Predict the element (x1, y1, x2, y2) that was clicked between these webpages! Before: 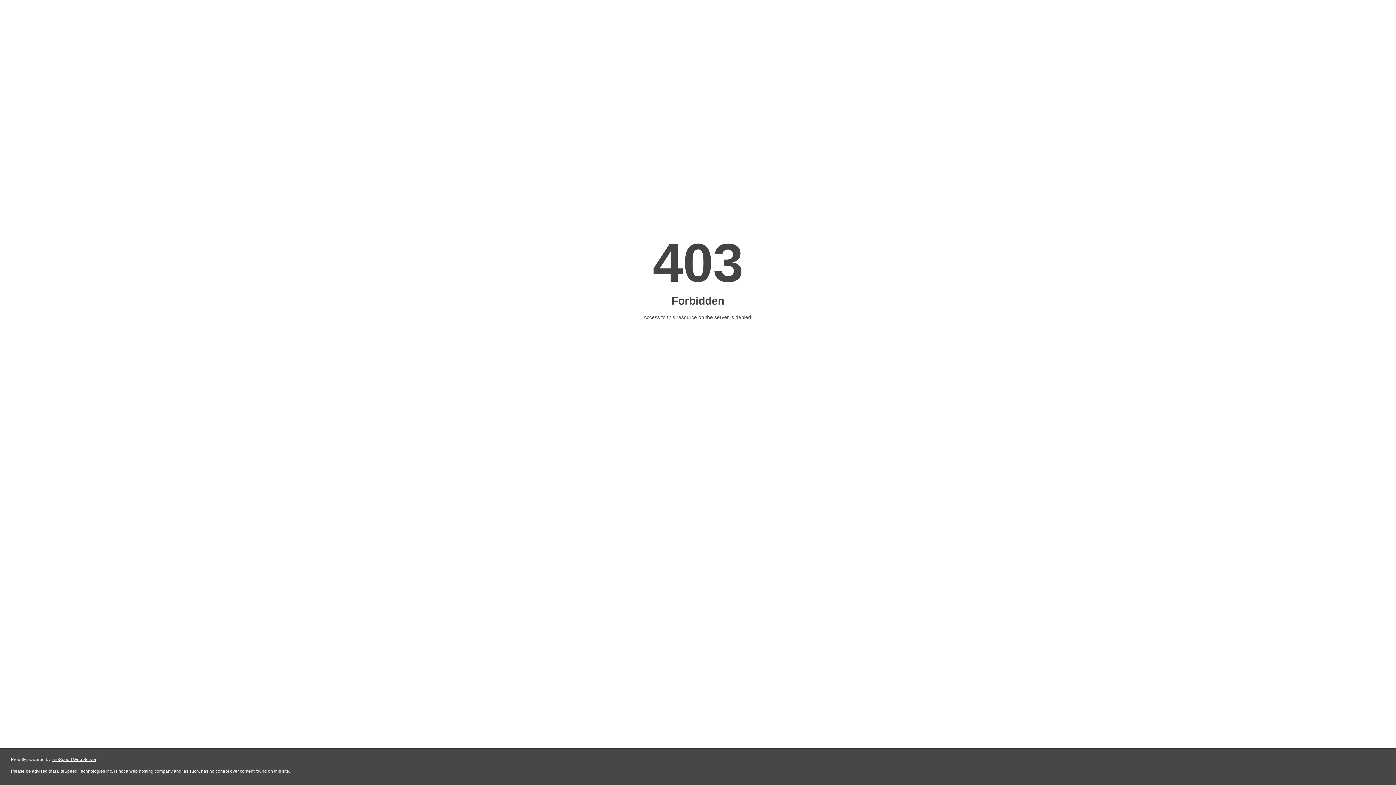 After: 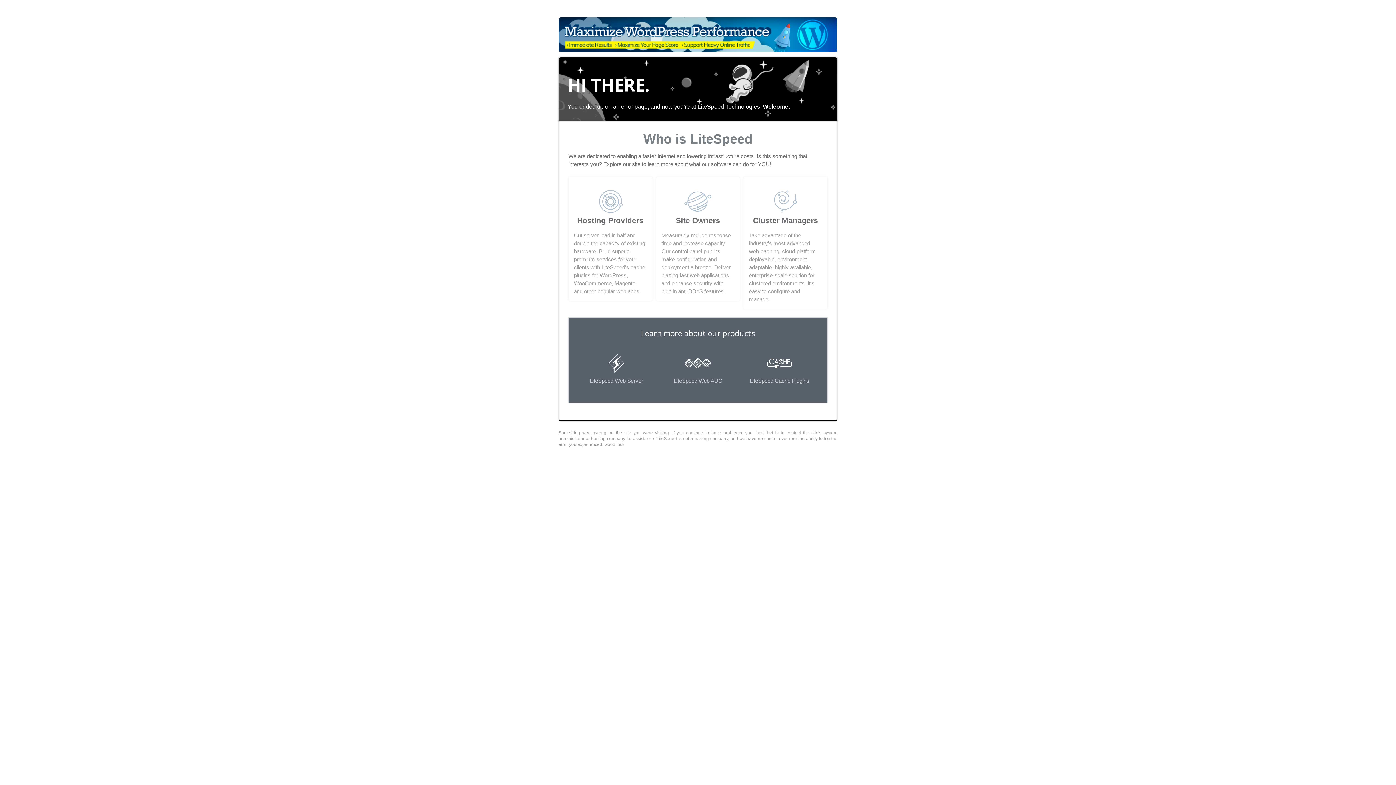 Action: bbox: (51, 757, 96, 762) label: LiteSpeed Web Server